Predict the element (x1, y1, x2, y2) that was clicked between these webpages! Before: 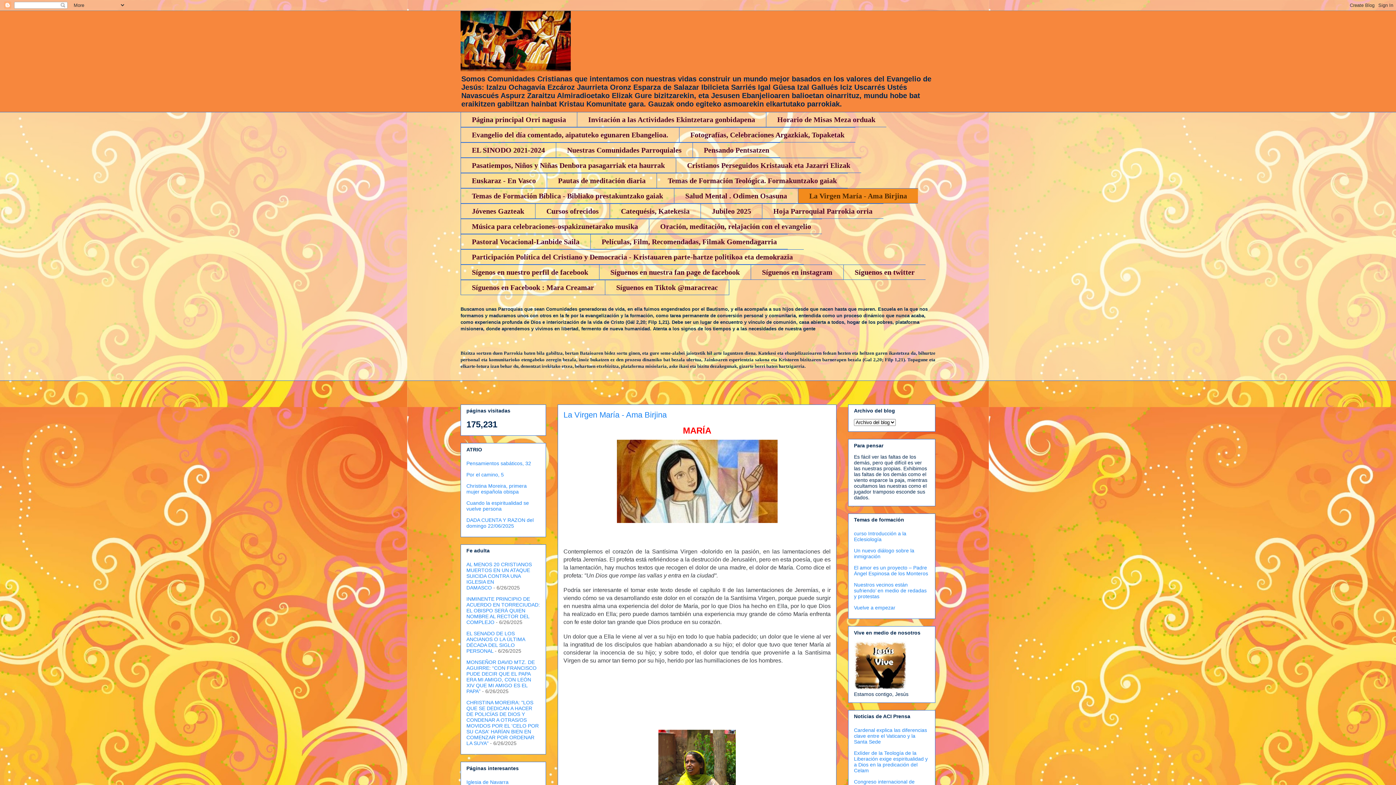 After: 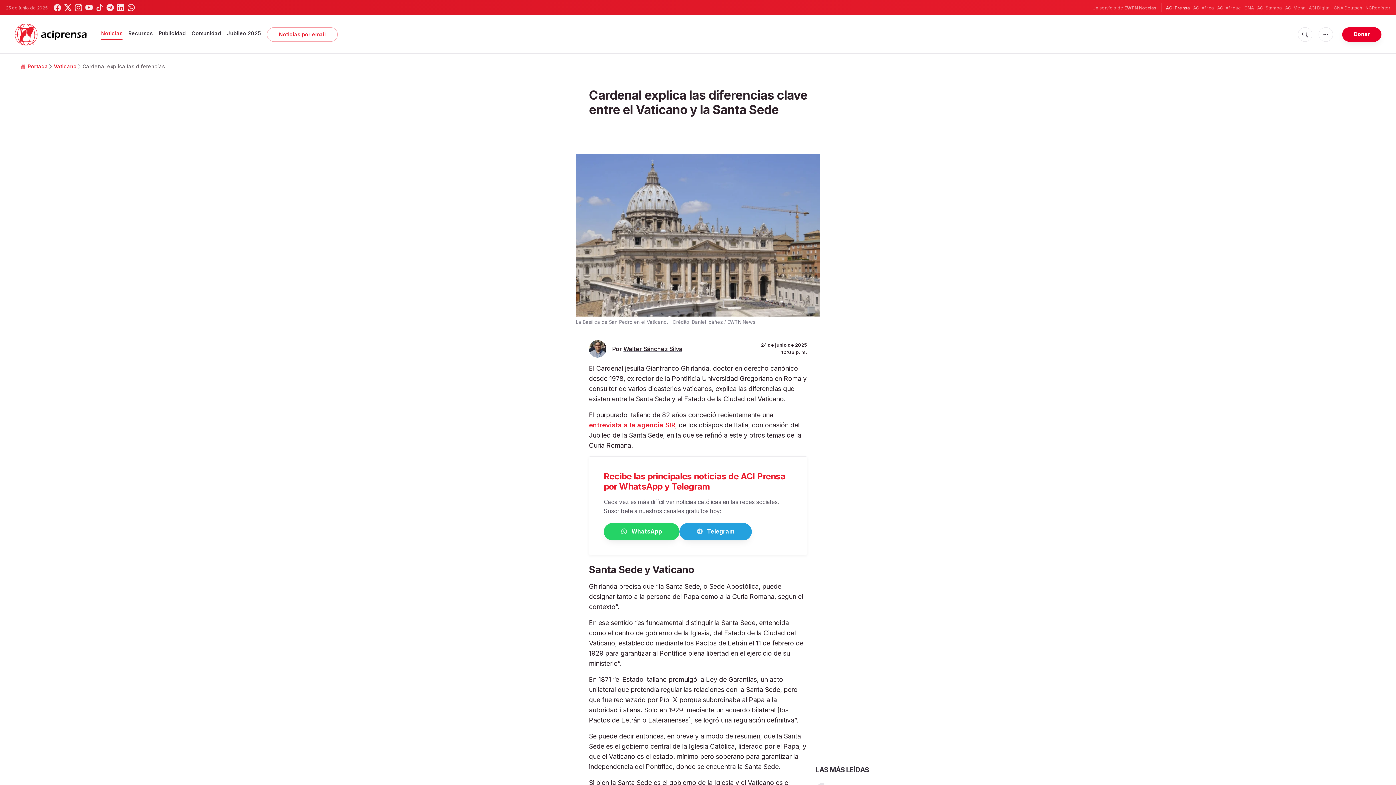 Action: bbox: (854, 727, 927, 745) label: Cardenal explica las diferencias clave entre el Vaticano y la Santa Sede